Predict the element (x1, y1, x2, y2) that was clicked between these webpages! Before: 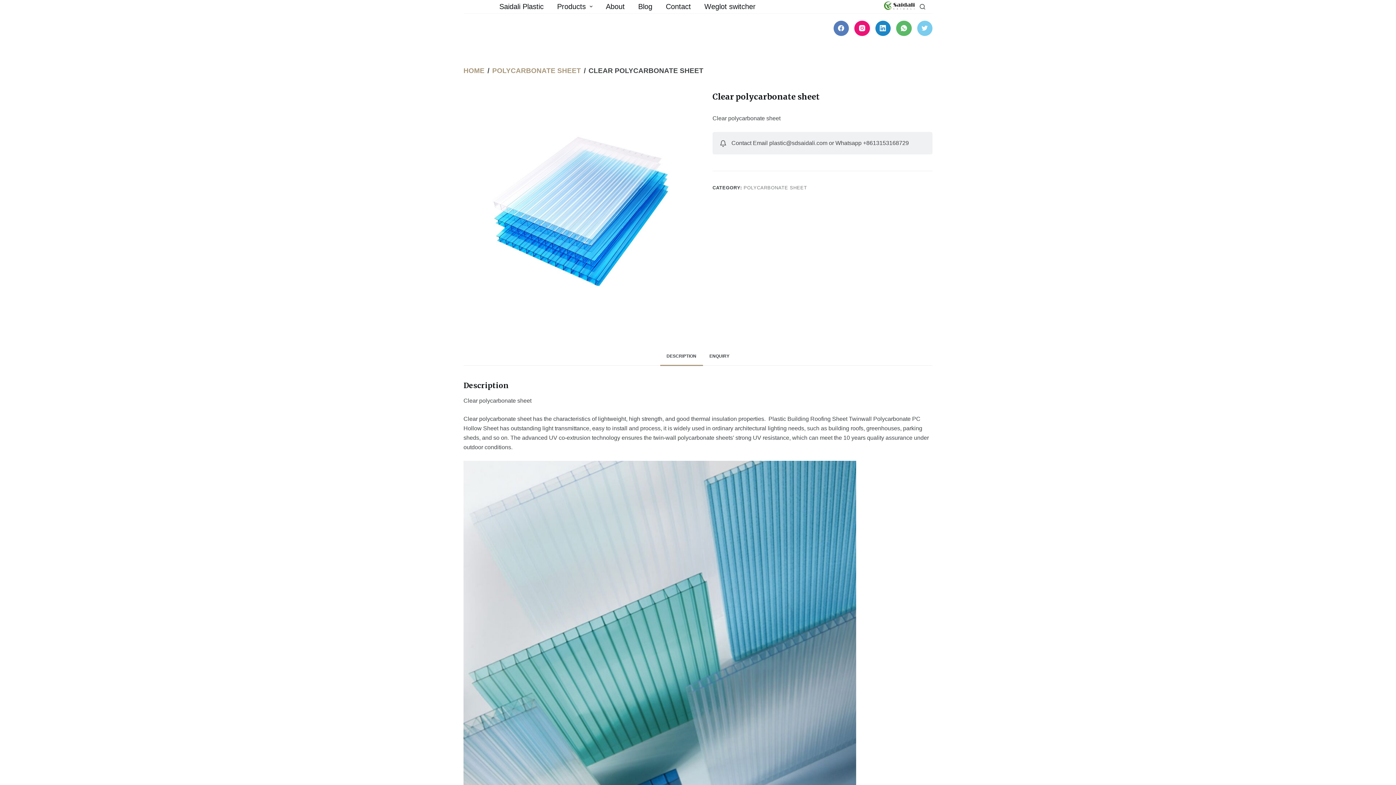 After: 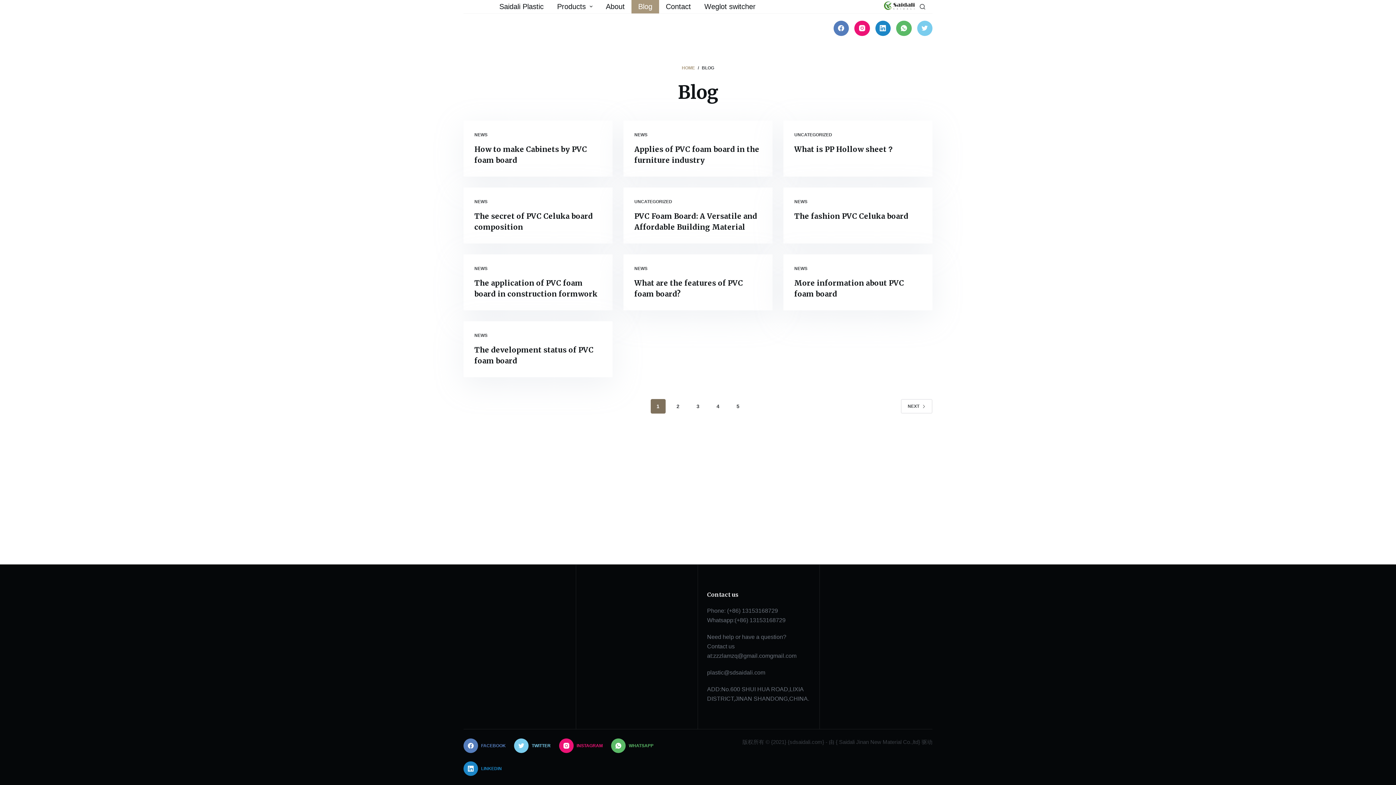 Action: bbox: (631, 0, 659, 13) label: Blog